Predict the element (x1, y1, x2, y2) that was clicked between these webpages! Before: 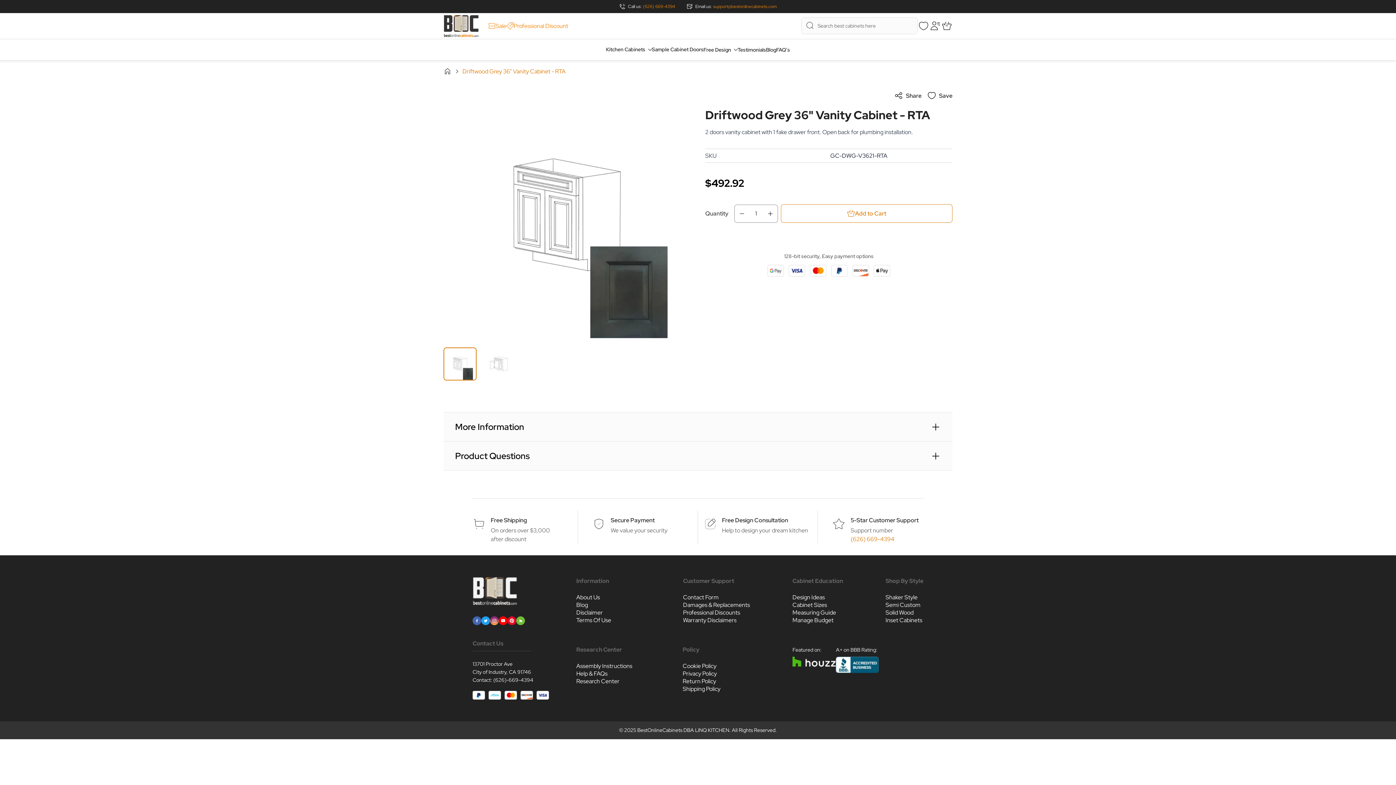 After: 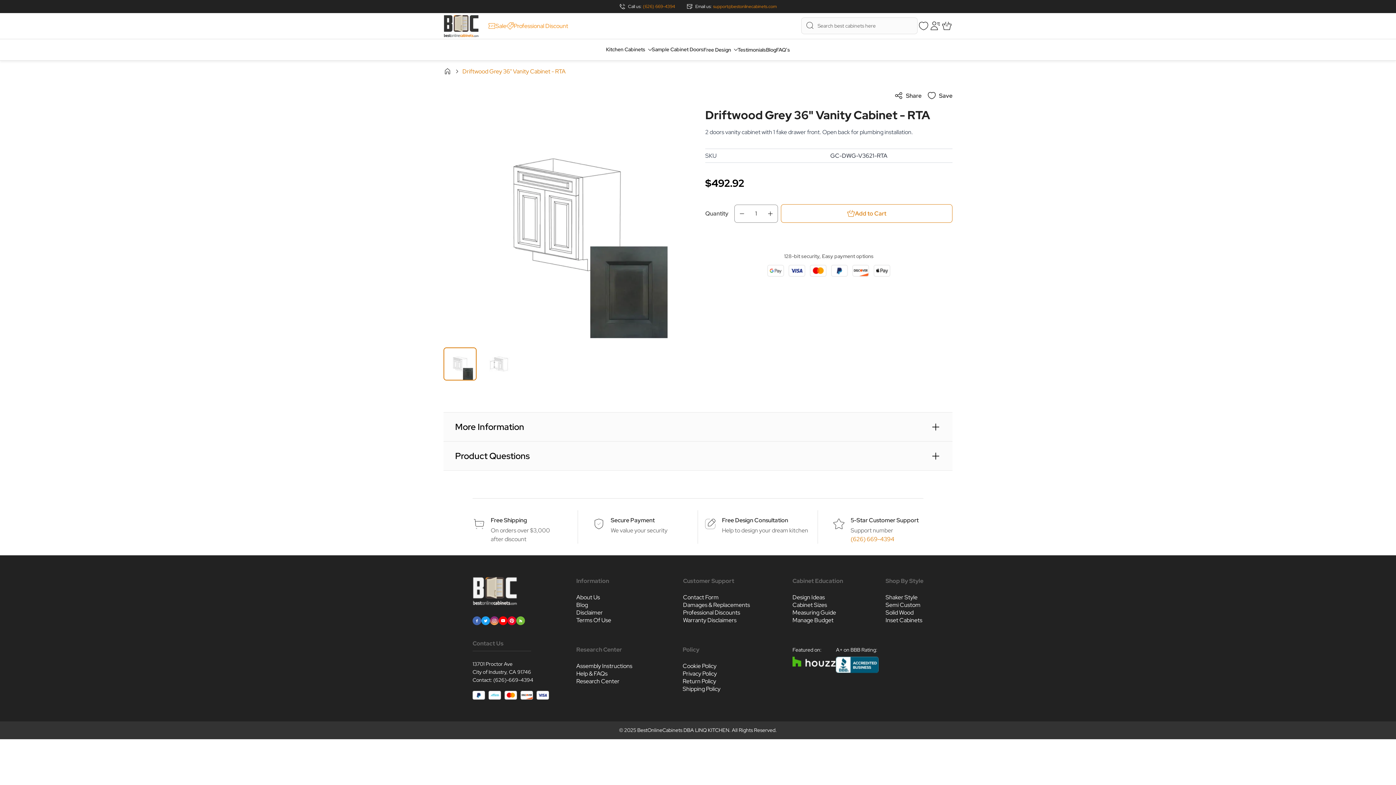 Action: bbox: (516, 616, 525, 625)